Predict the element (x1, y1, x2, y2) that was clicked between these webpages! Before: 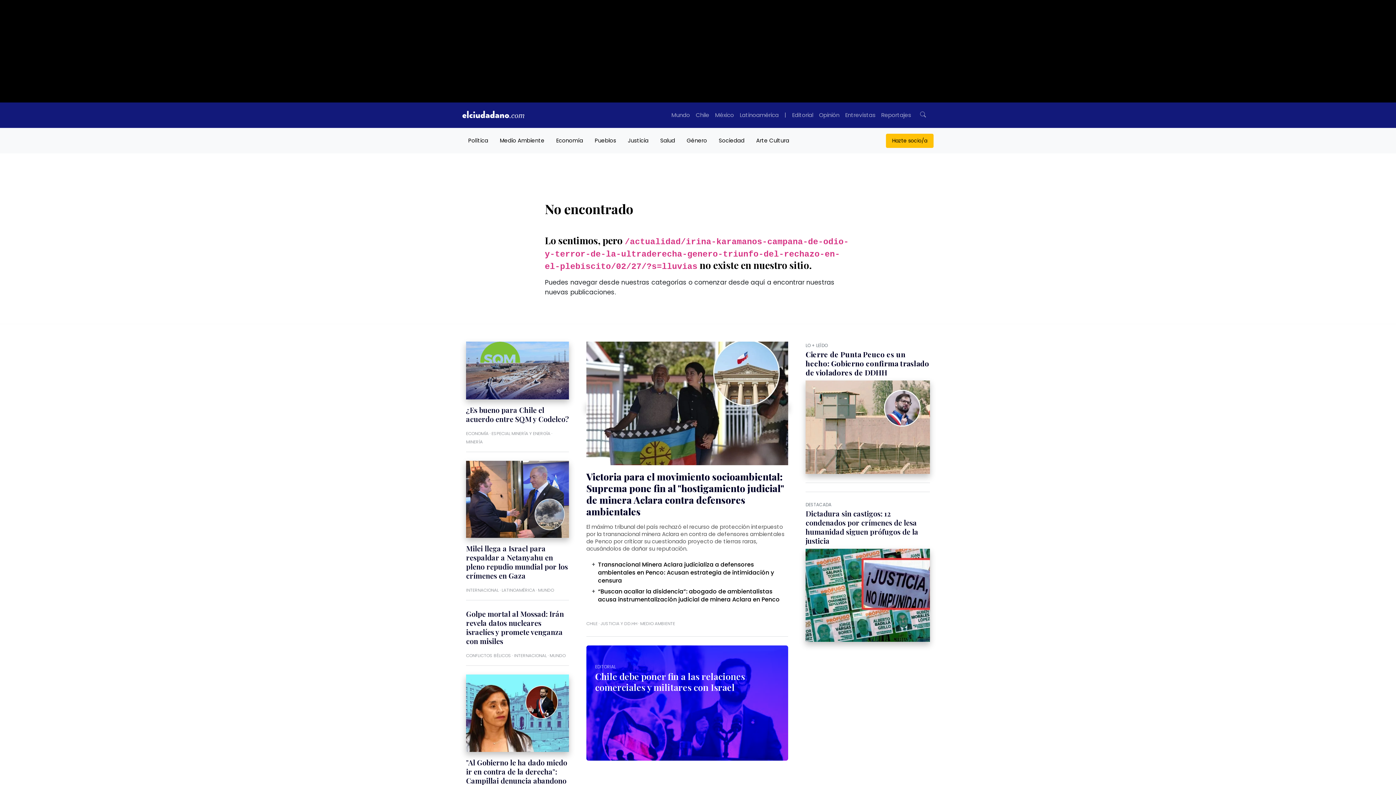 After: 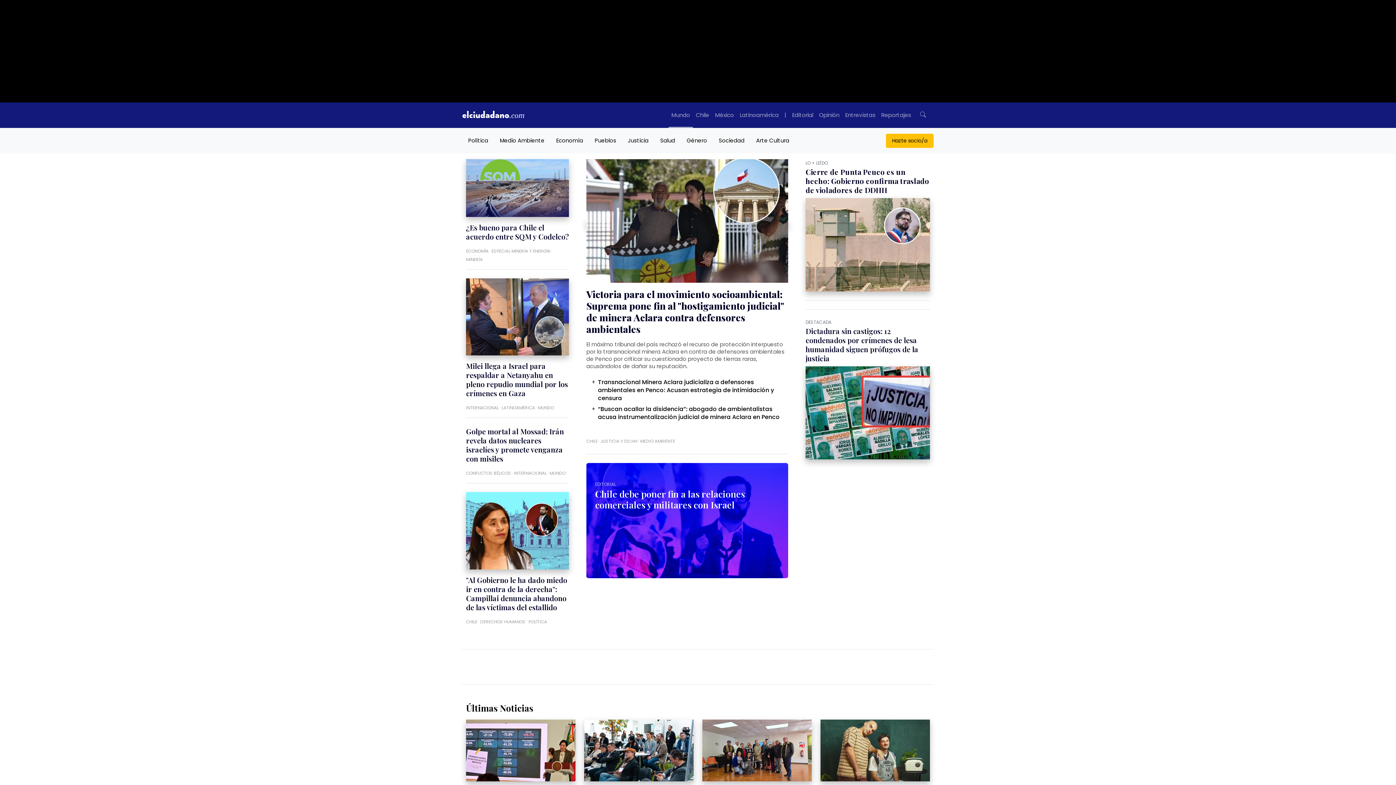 Action: bbox: (668, 102, 693, 128) label: Mundo